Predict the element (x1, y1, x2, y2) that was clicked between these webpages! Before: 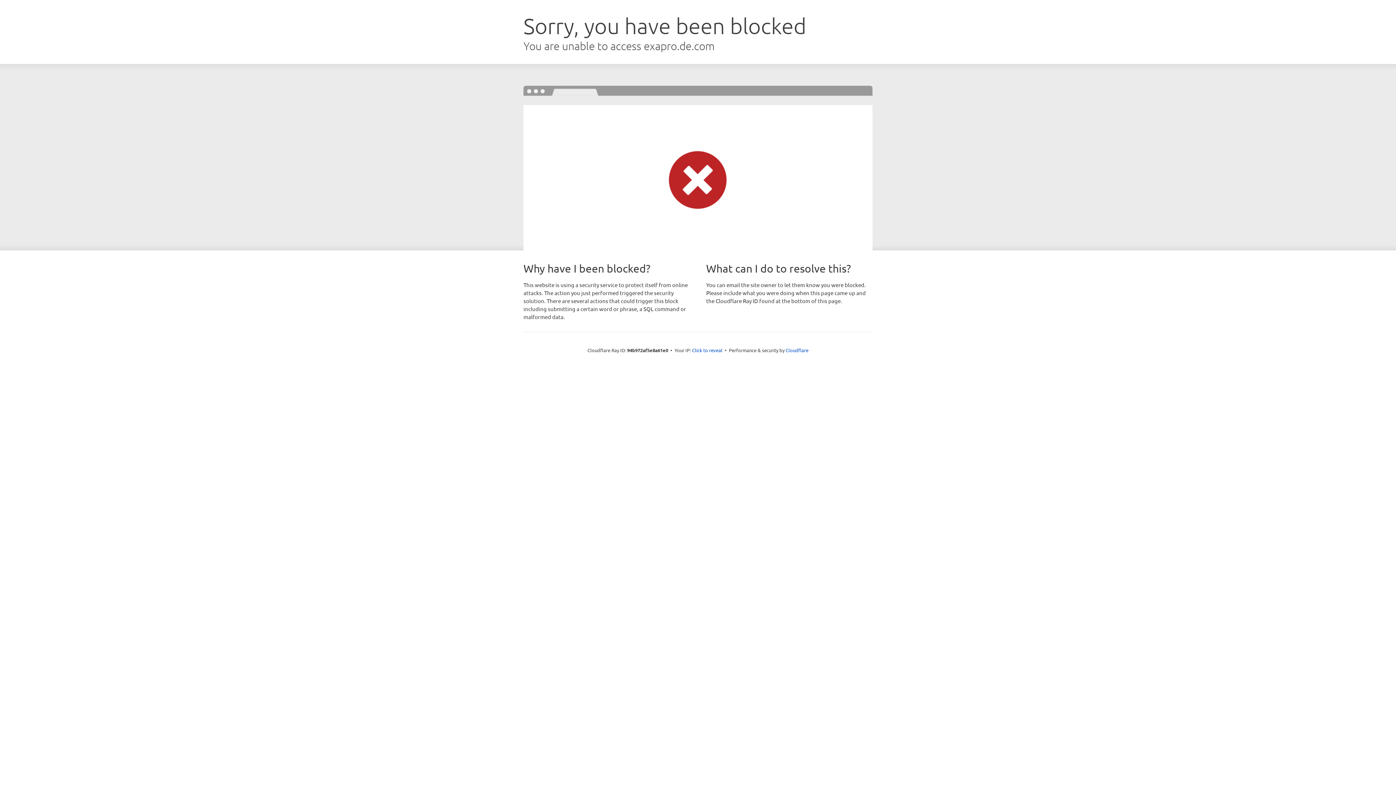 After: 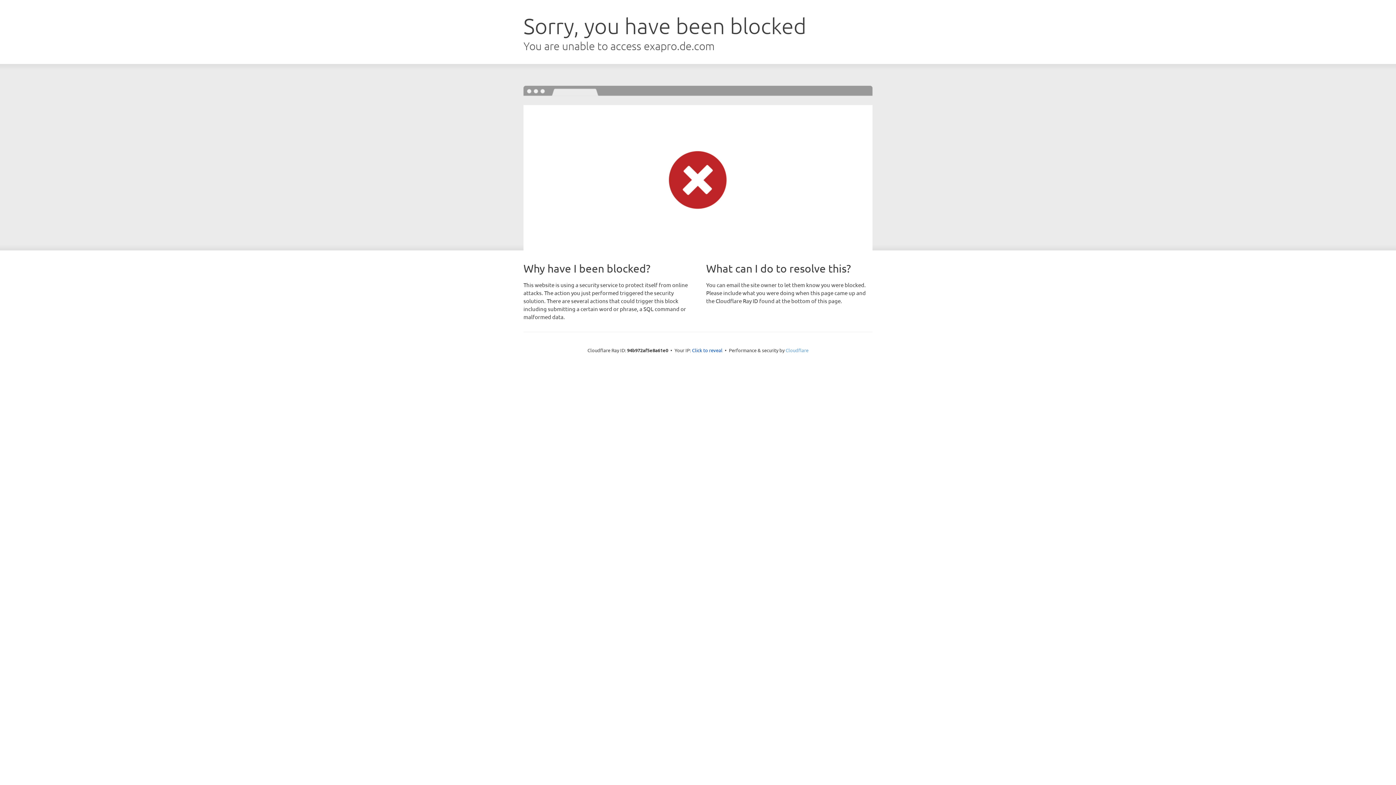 Action: bbox: (785, 347, 808, 353) label: Cloudflare